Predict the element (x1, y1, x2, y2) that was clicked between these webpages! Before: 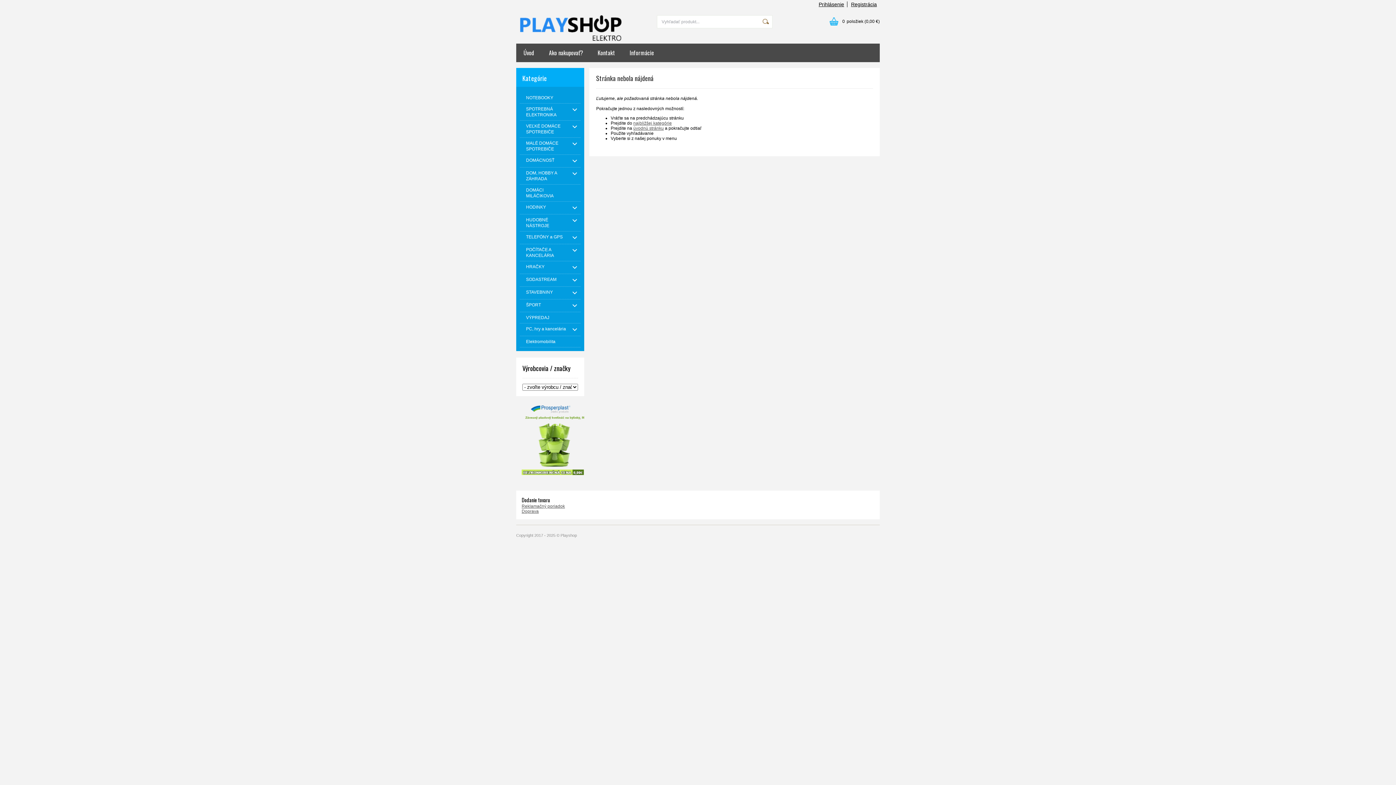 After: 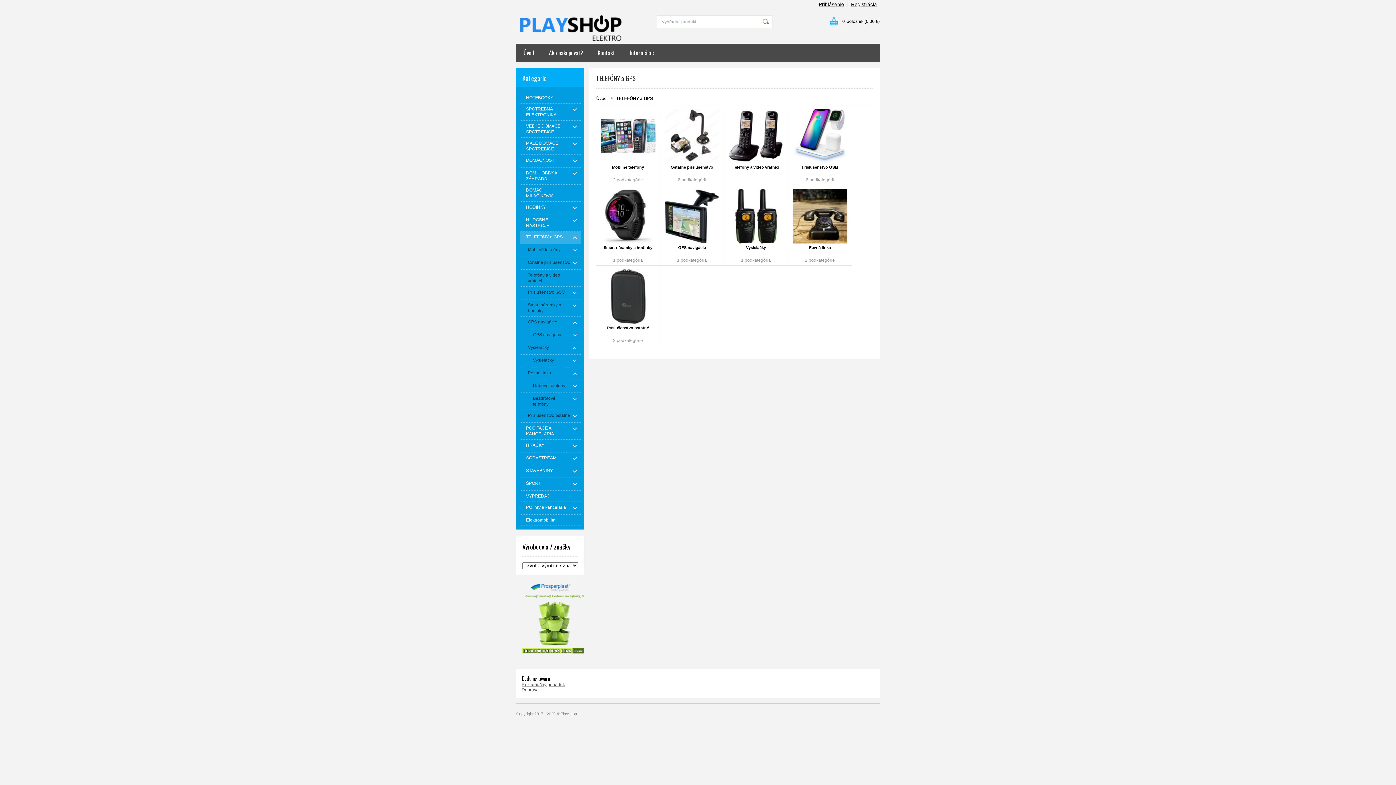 Action: label: TELEFÓNY a GPS bbox: (520, 231, 580, 244)